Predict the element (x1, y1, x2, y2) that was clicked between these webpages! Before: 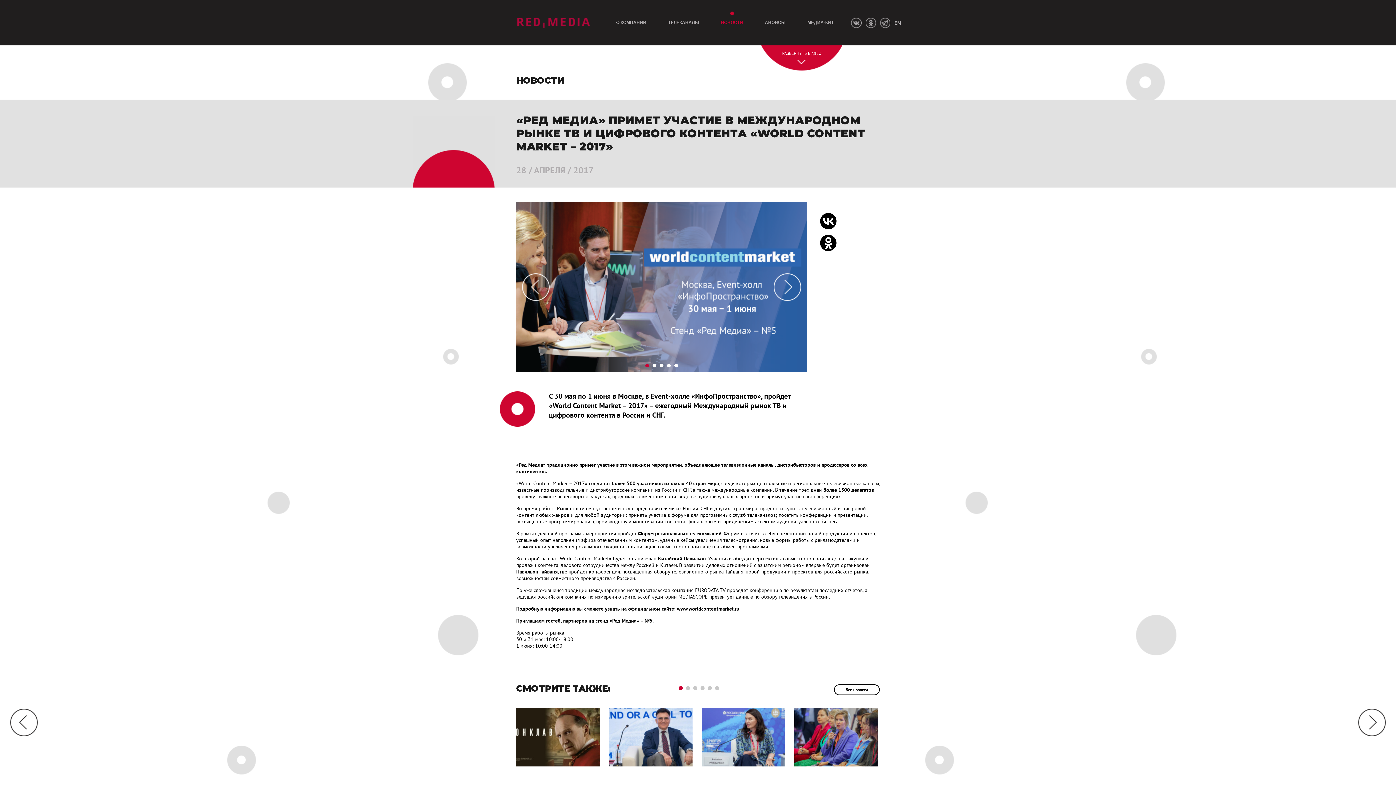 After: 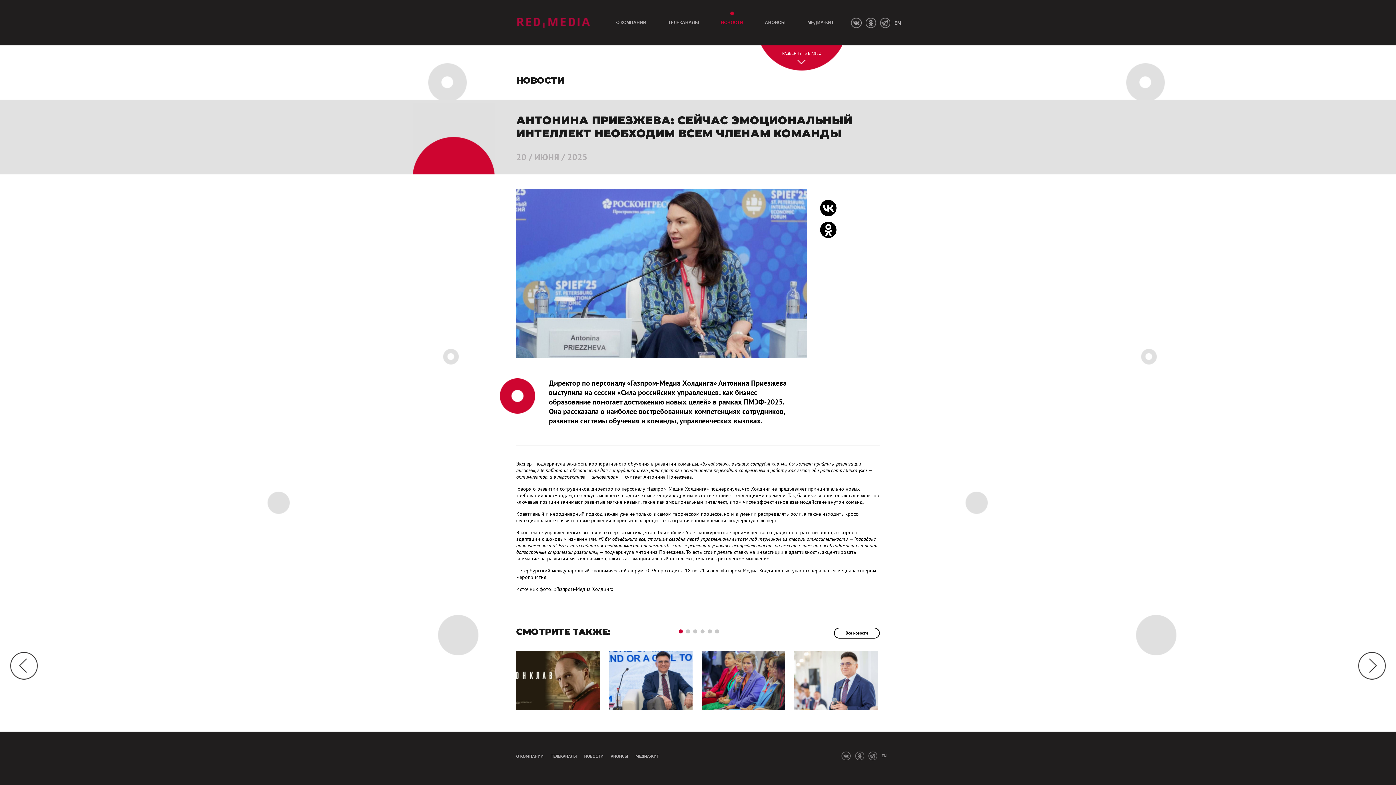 Action: bbox: (701, 708, 785, 767)